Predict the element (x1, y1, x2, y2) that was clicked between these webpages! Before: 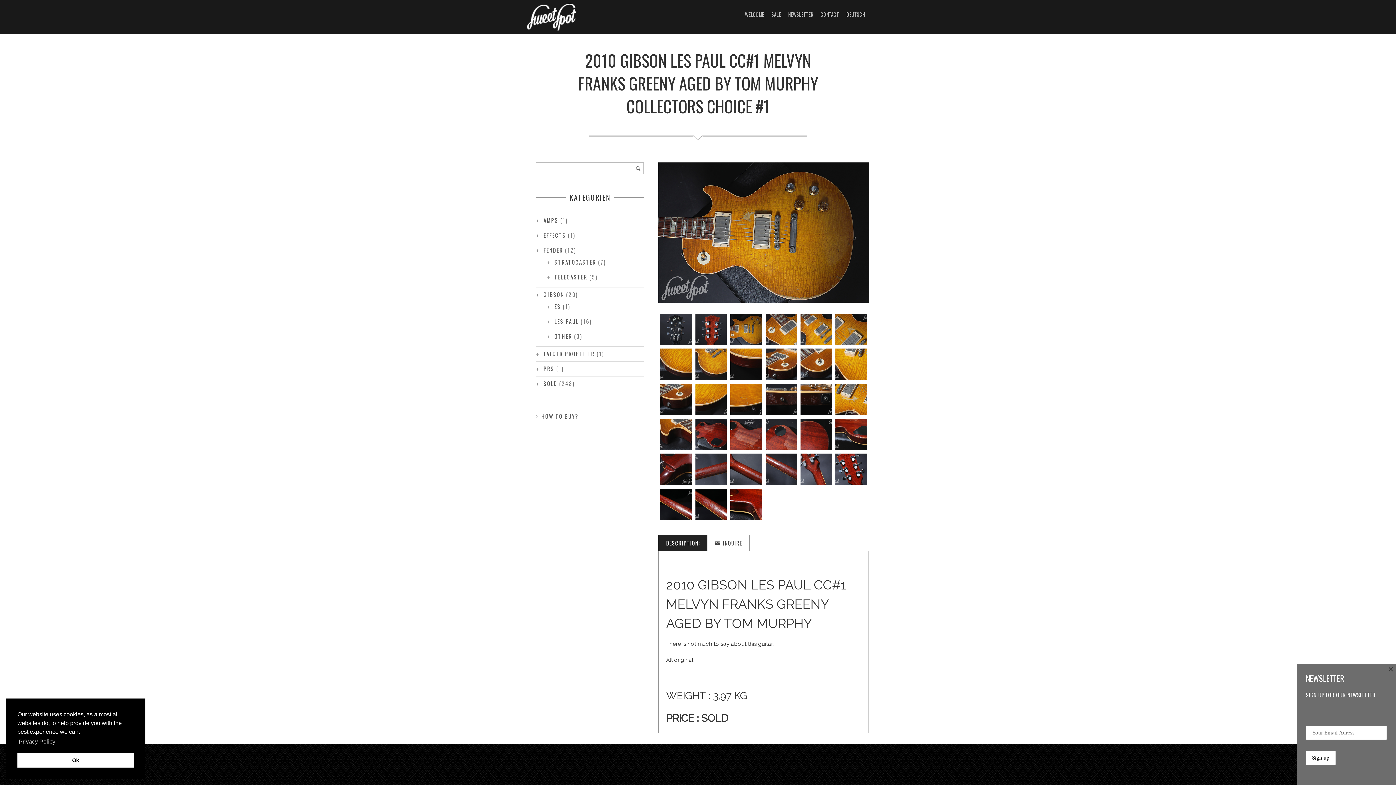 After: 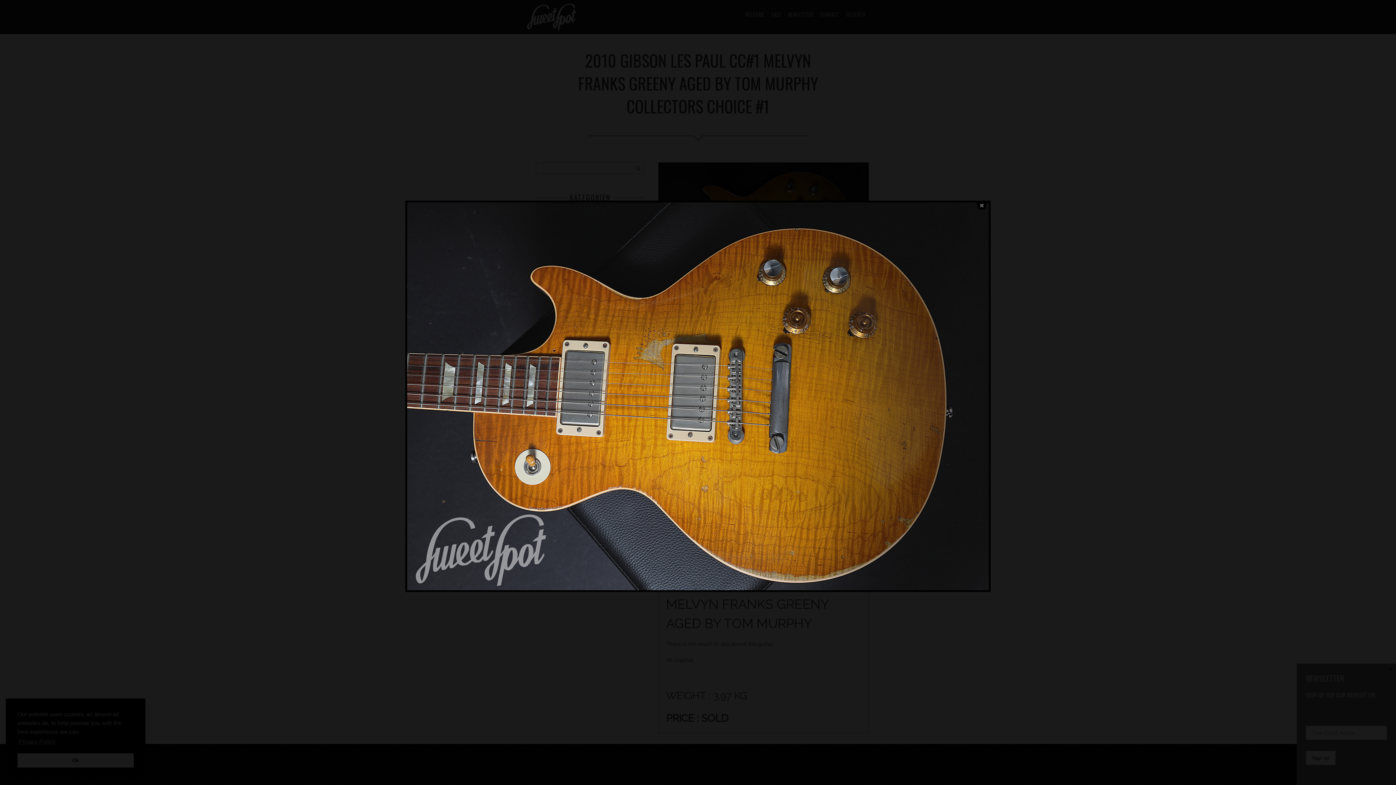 Action: bbox: (658, 229, 869, 235)